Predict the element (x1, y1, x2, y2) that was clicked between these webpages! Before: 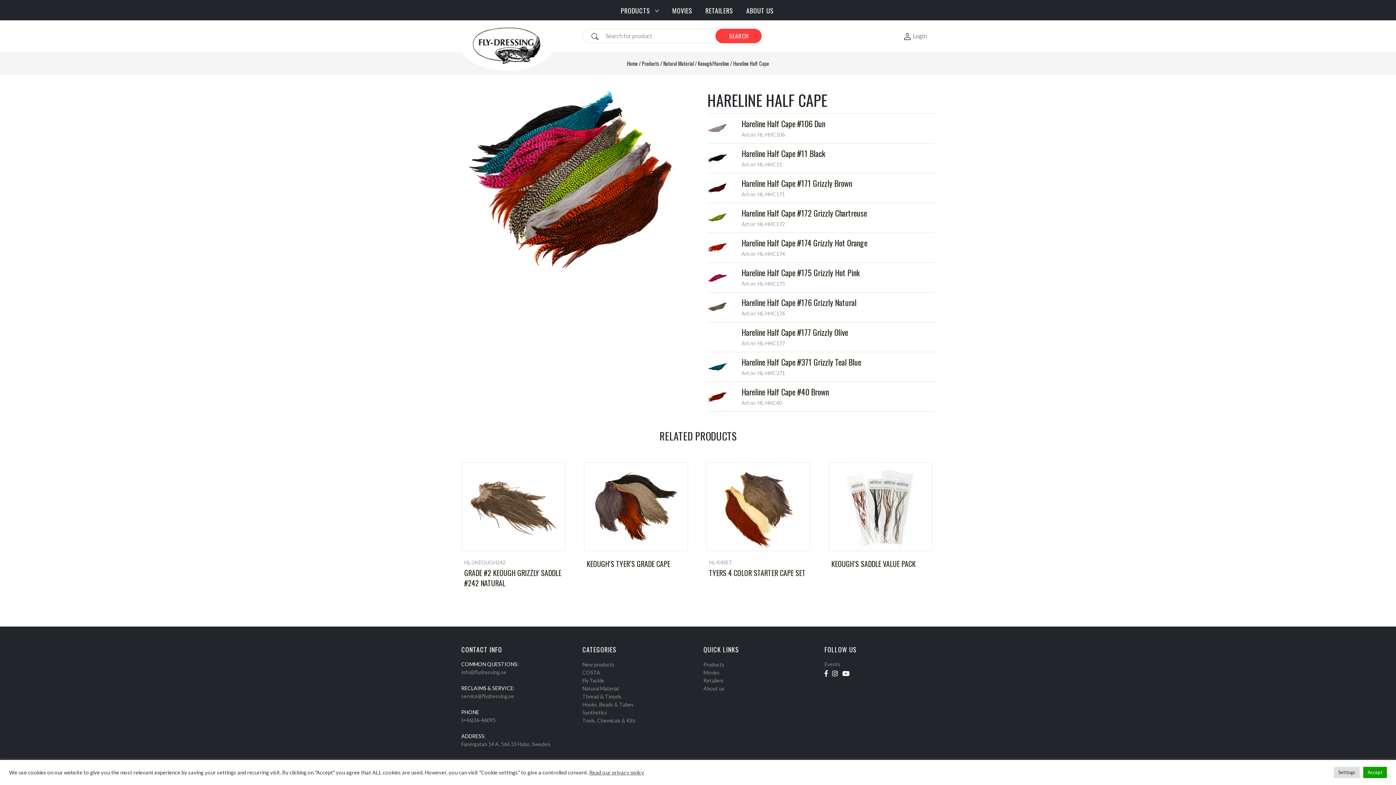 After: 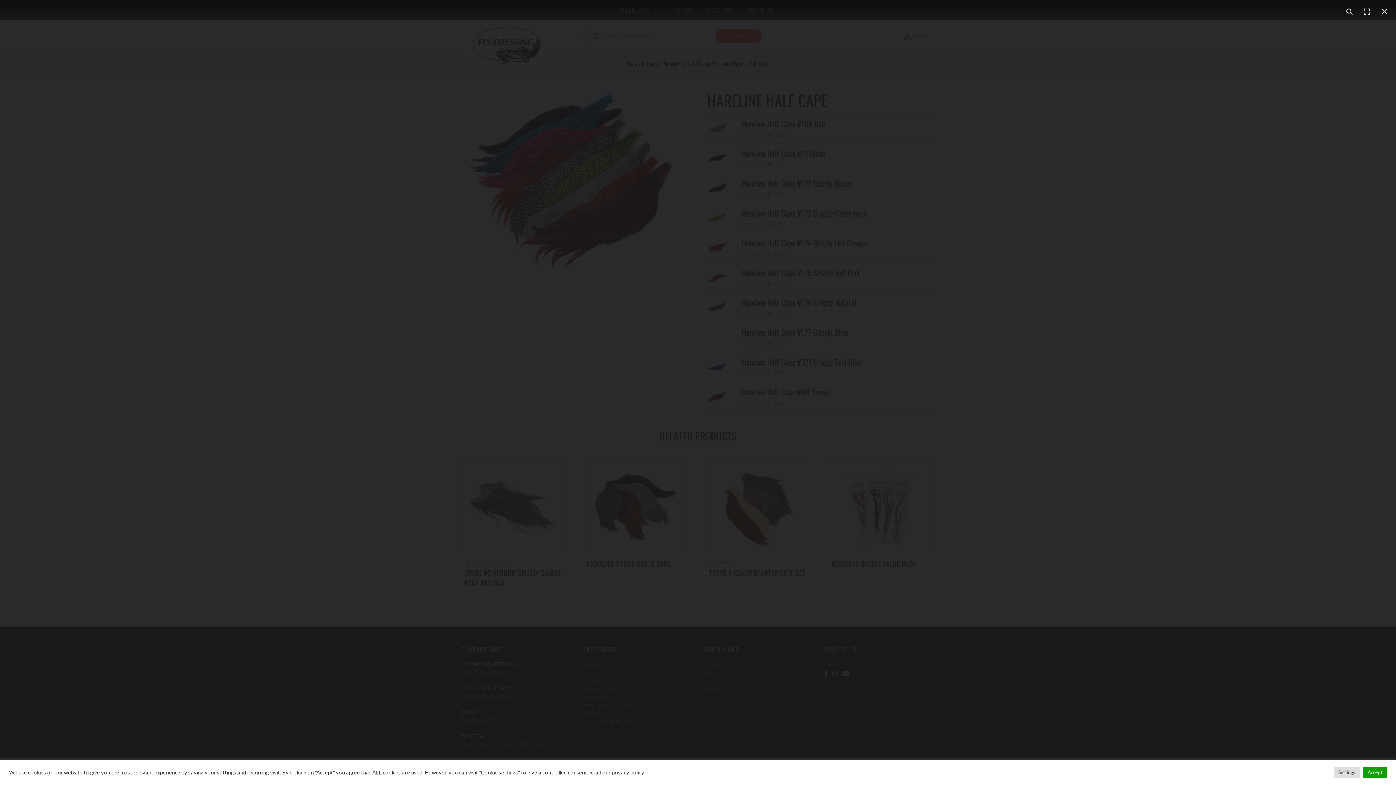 Action: bbox: (707, 302, 727, 309)